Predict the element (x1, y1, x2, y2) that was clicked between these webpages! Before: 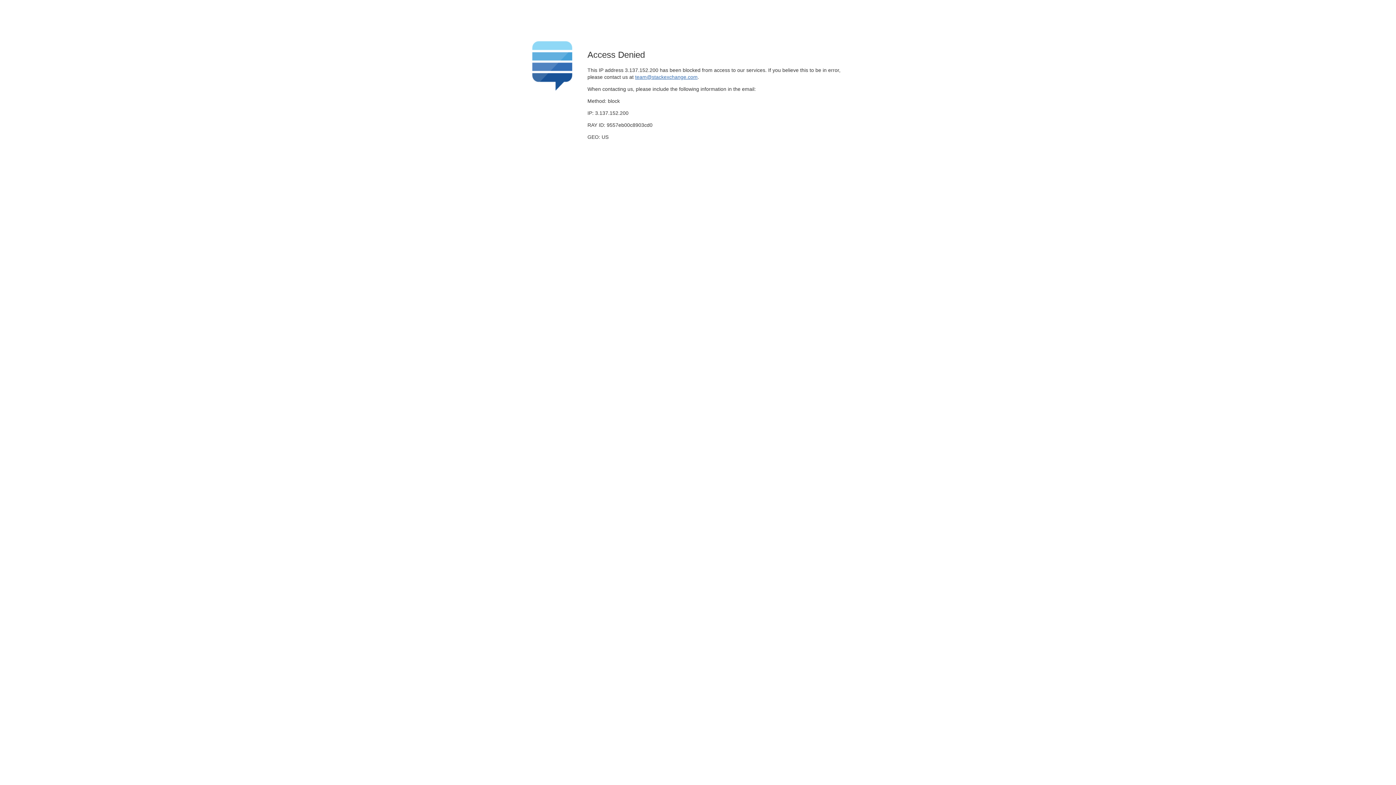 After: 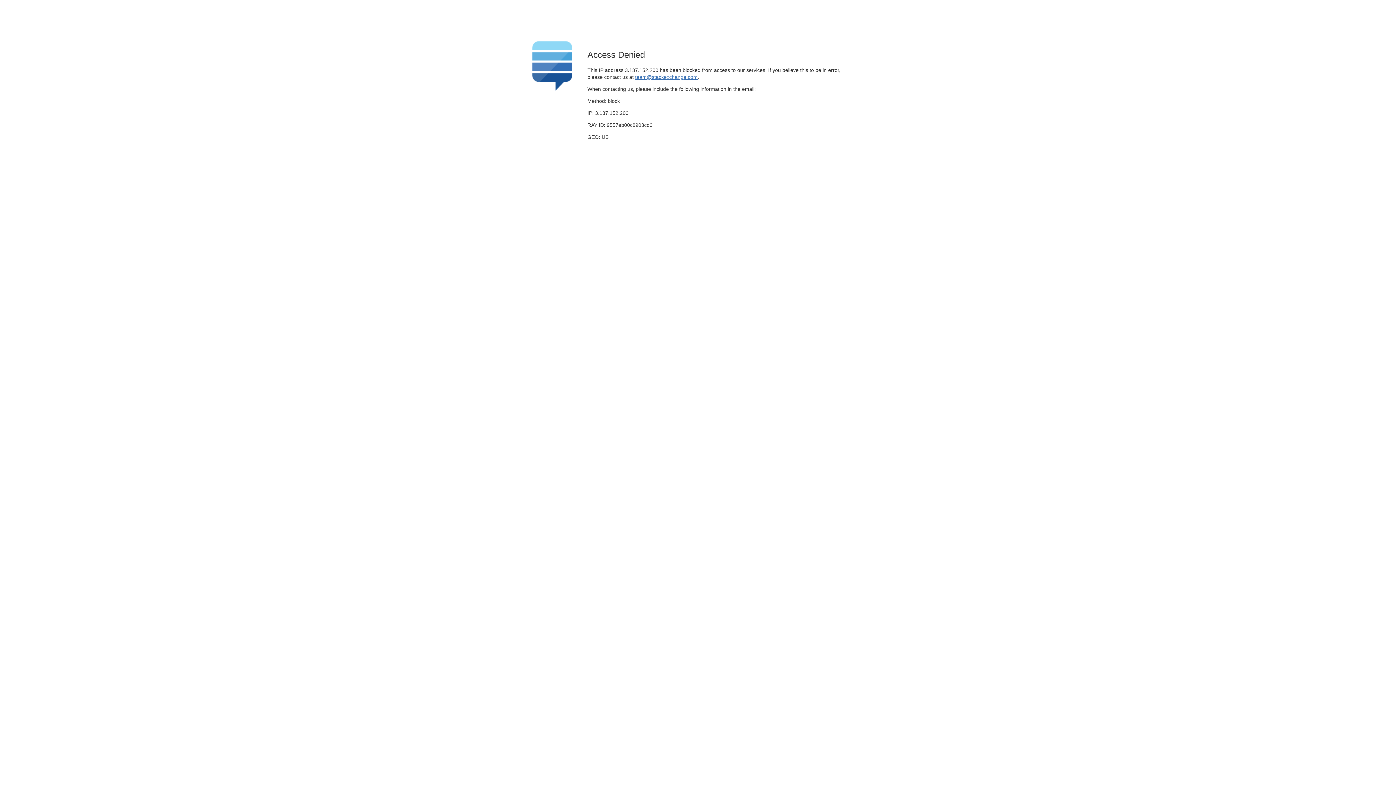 Action: label: team@stackexchange.com bbox: (635, 74, 697, 79)